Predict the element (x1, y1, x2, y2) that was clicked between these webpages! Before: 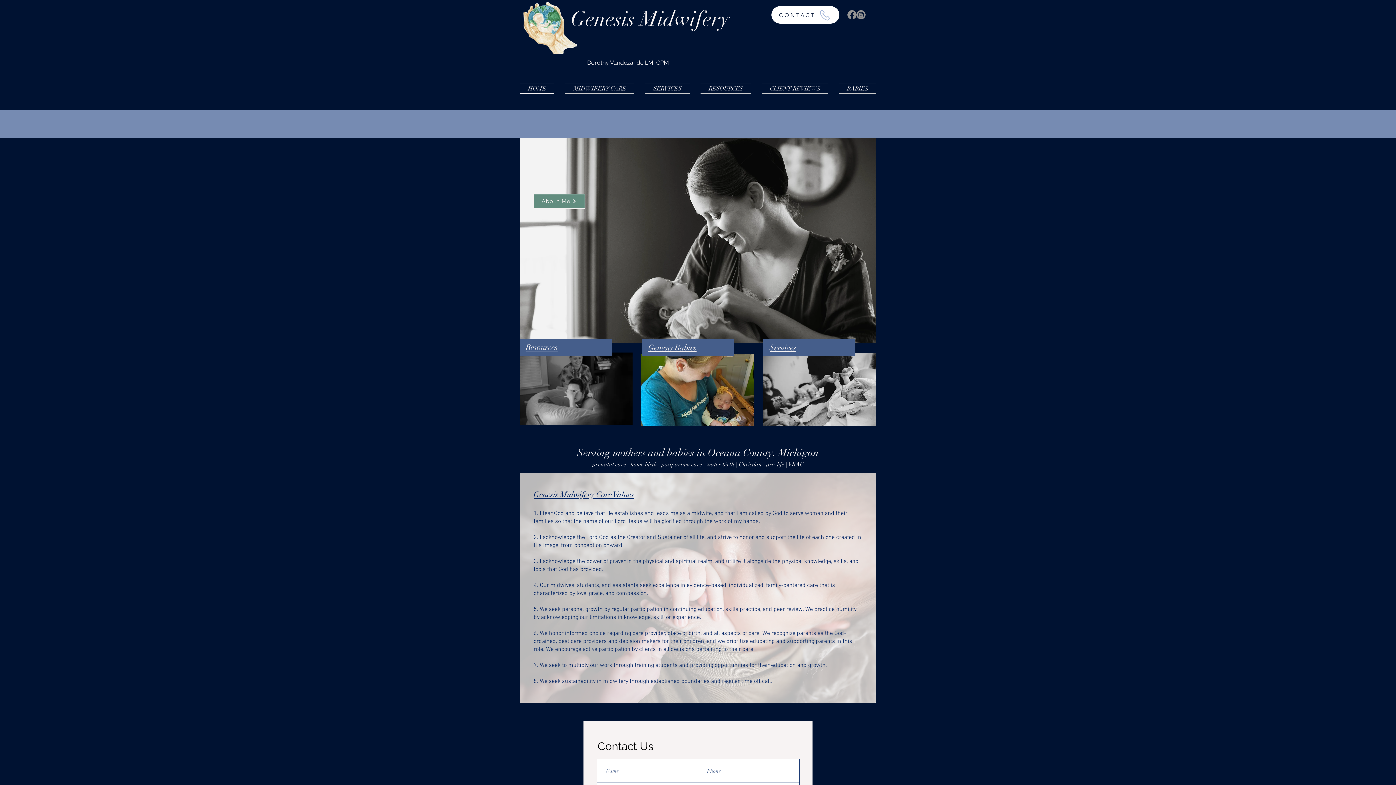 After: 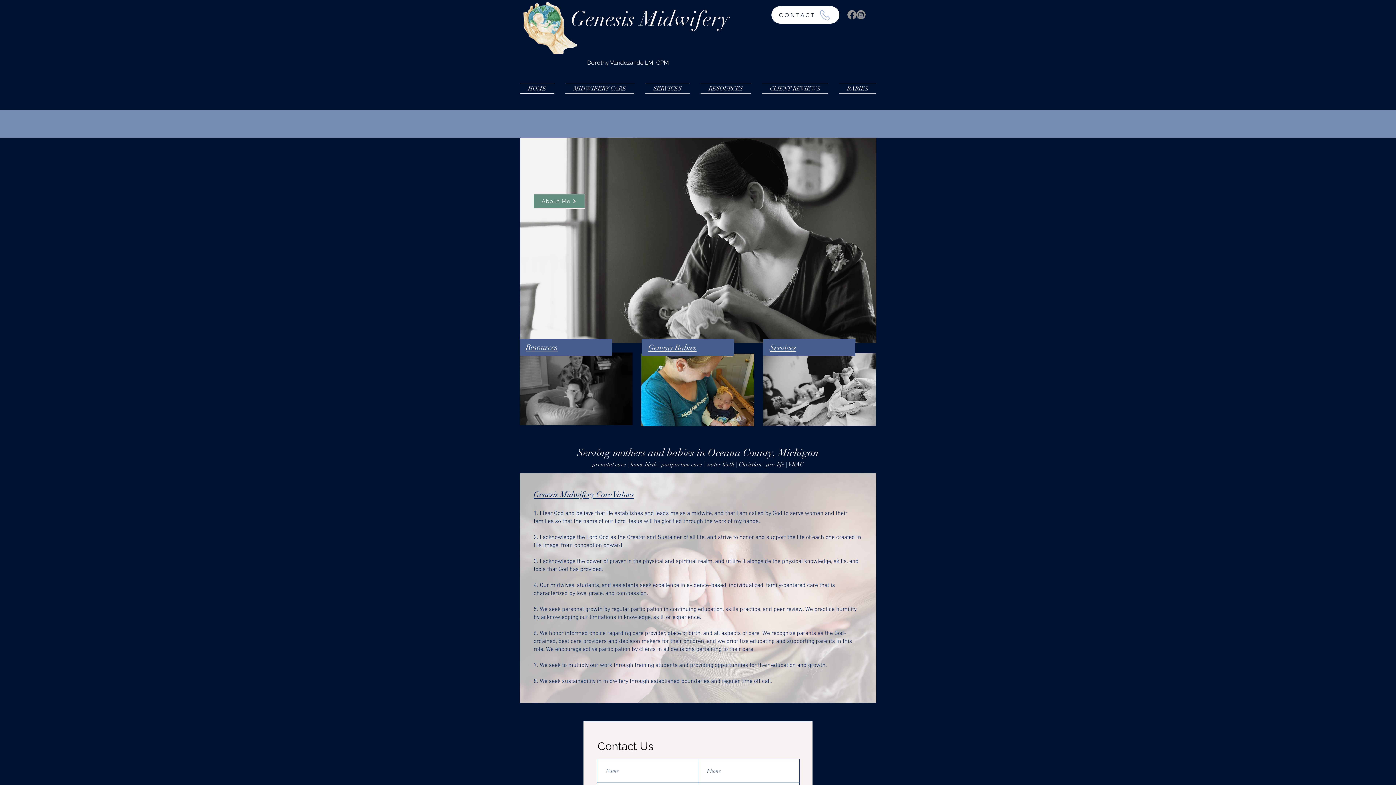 Action: bbox: (847, 10, 856, 19) label: Facebook